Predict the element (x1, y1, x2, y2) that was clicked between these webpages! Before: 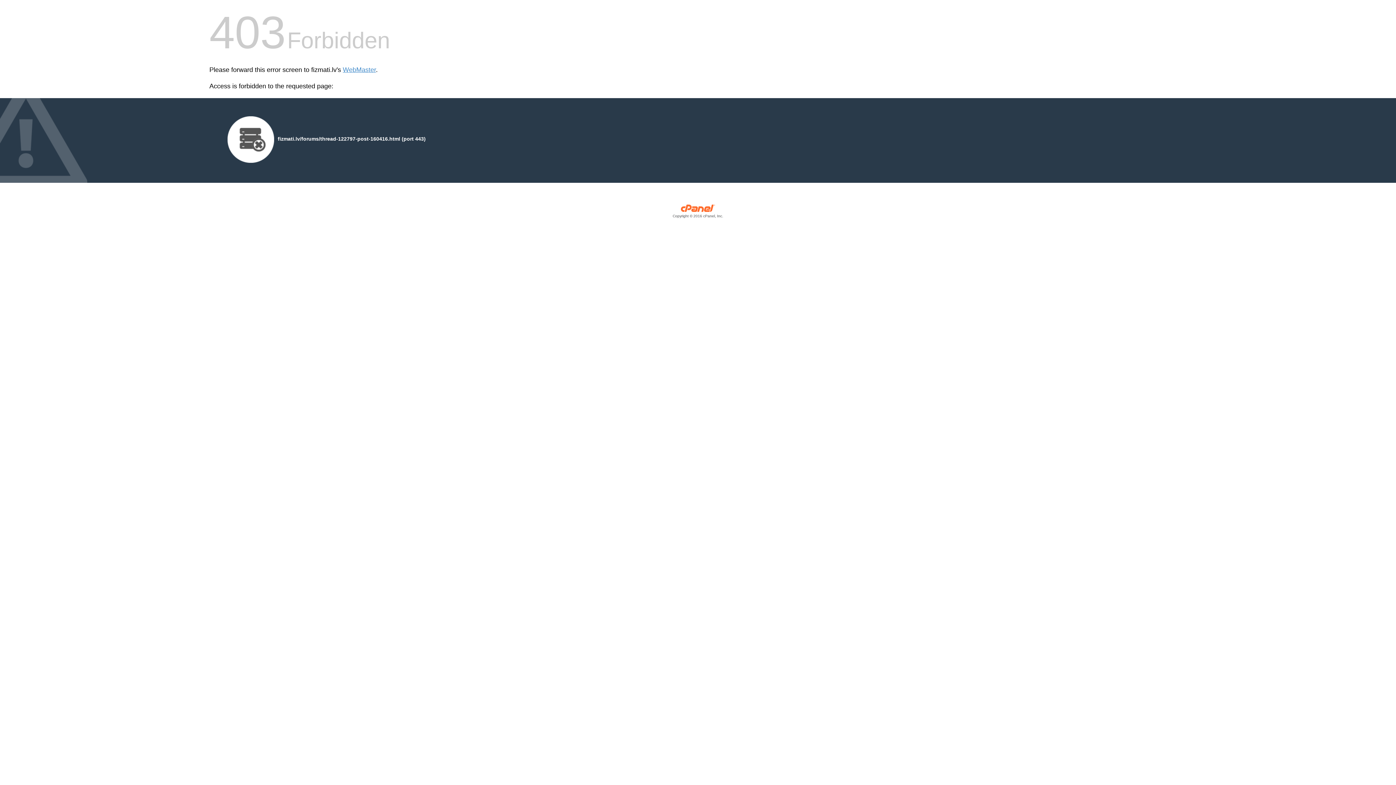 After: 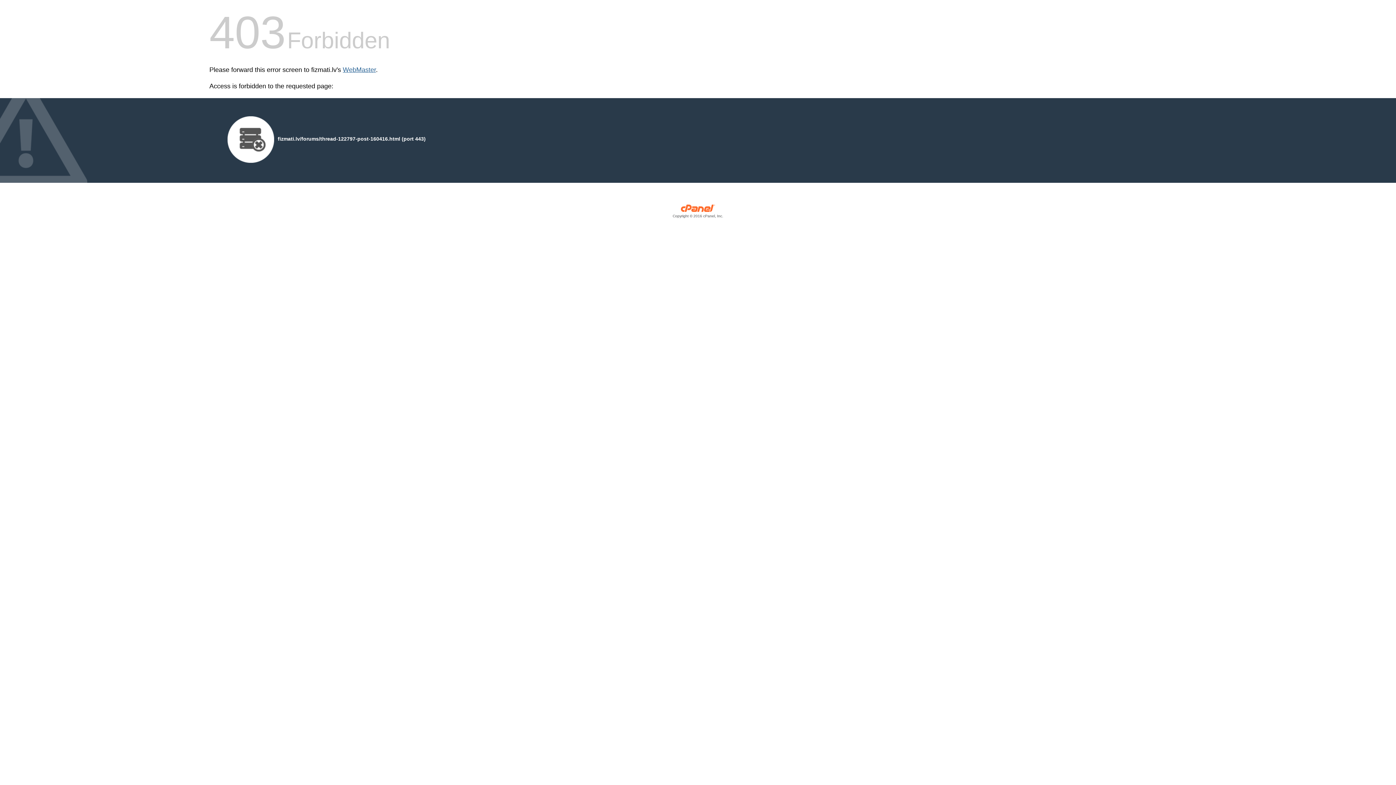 Action: label: WebMaster bbox: (342, 66, 376, 73)